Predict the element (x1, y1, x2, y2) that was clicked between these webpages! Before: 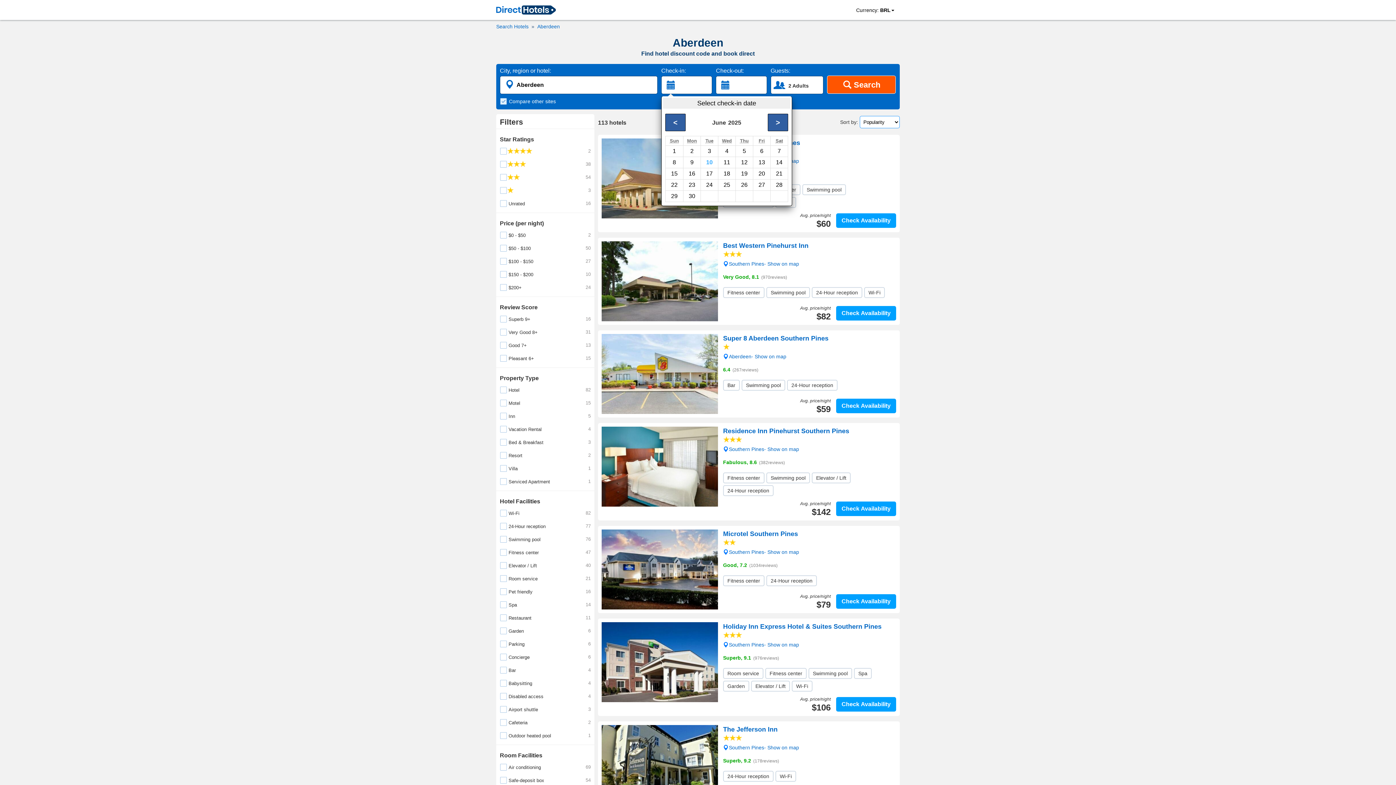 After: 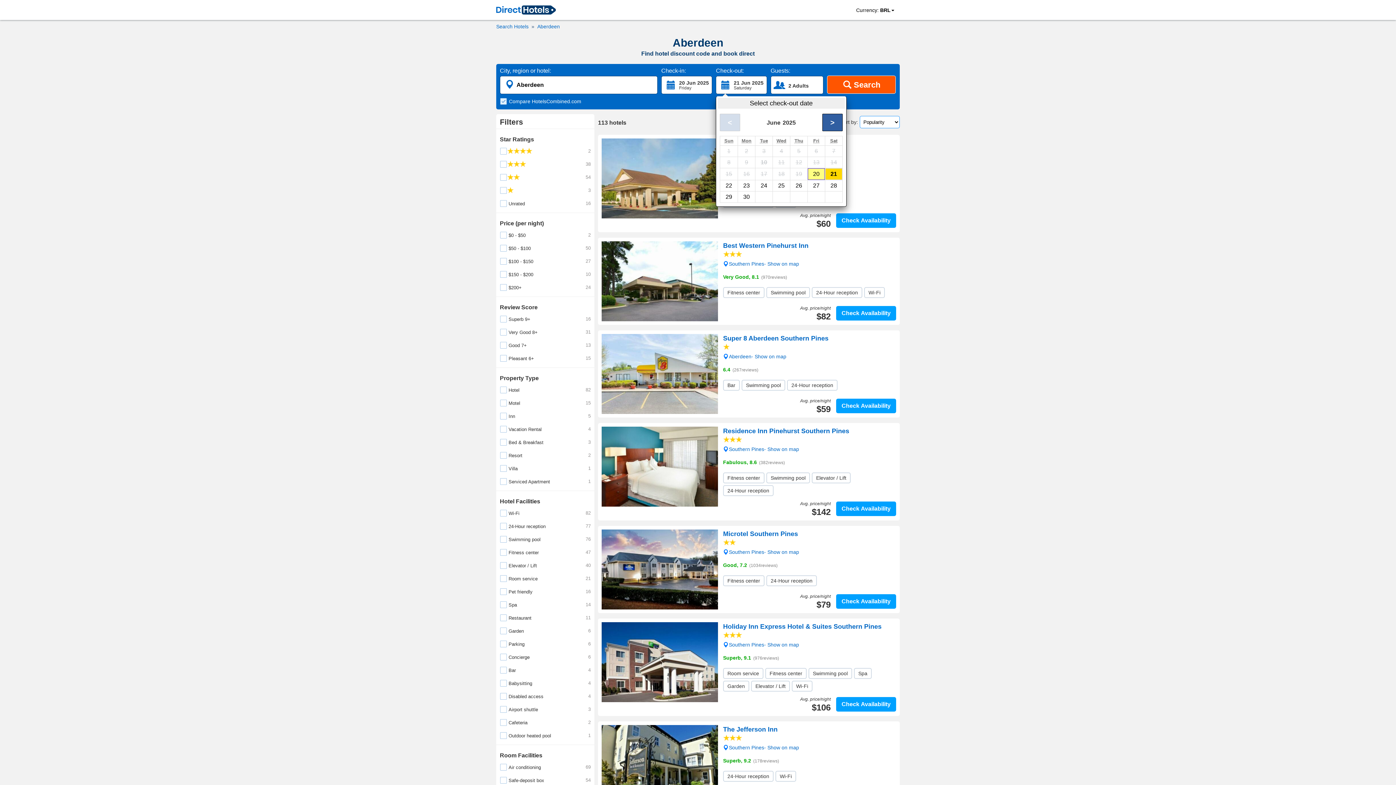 Action: bbox: (753, 168, 770, 179) label: 20